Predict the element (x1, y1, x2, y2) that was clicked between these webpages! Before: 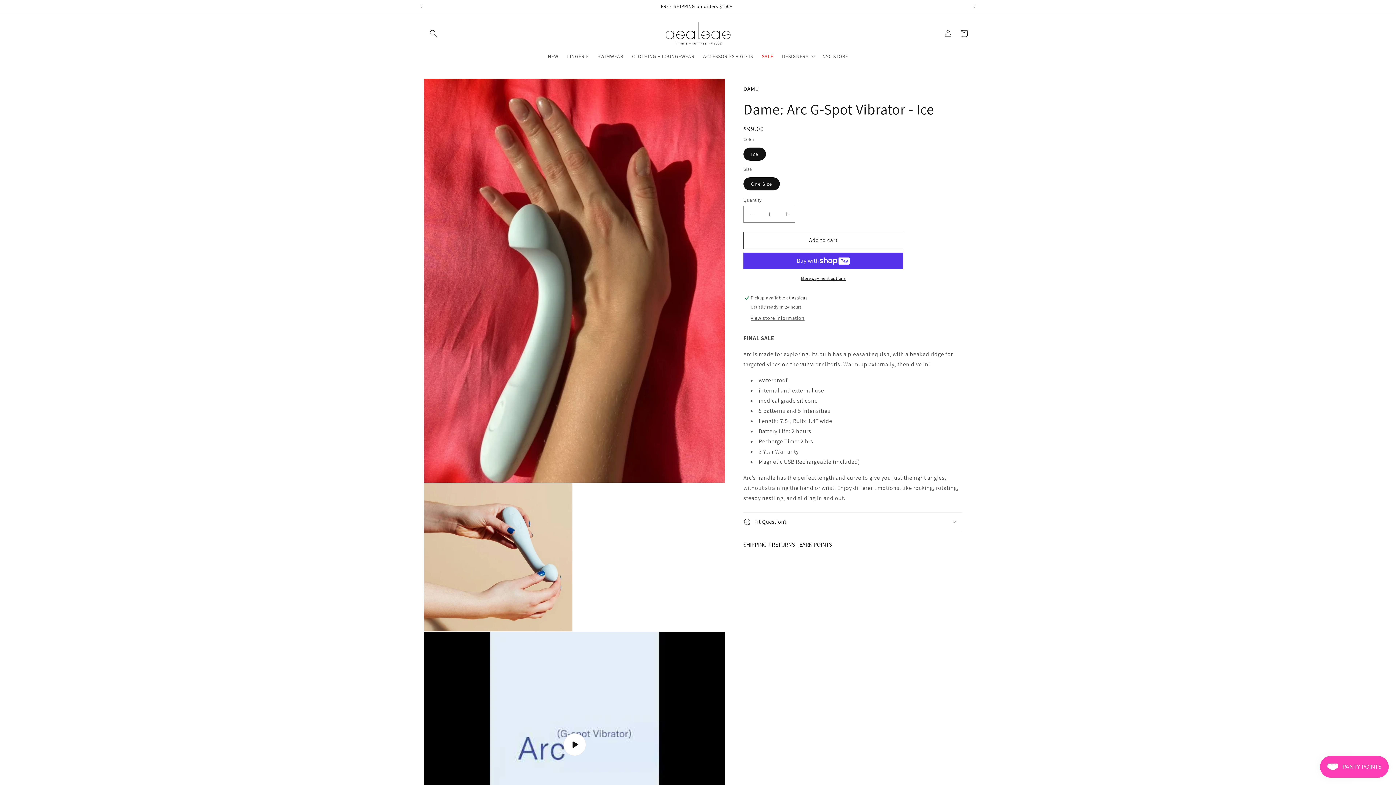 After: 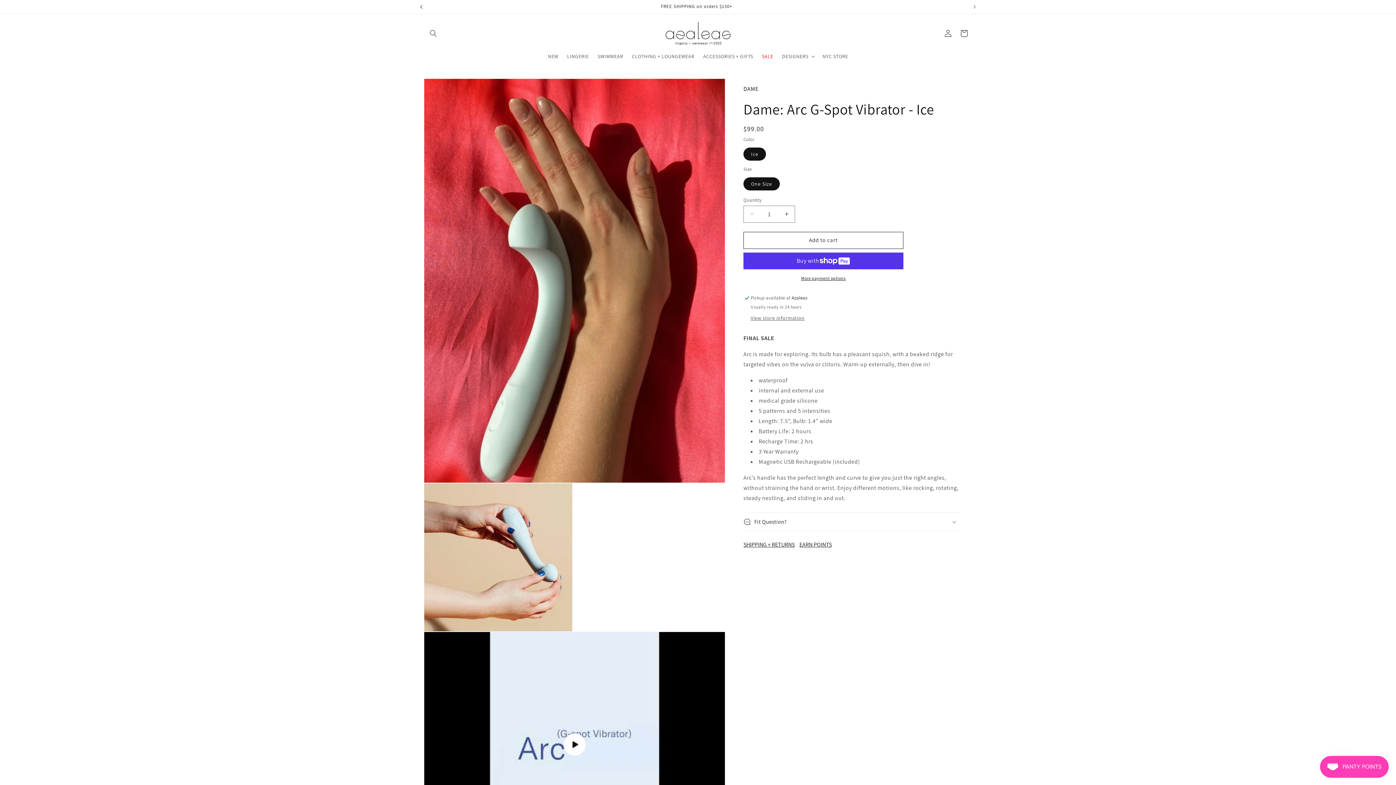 Action: bbox: (413, 0, 429, 13) label: Previous announcement